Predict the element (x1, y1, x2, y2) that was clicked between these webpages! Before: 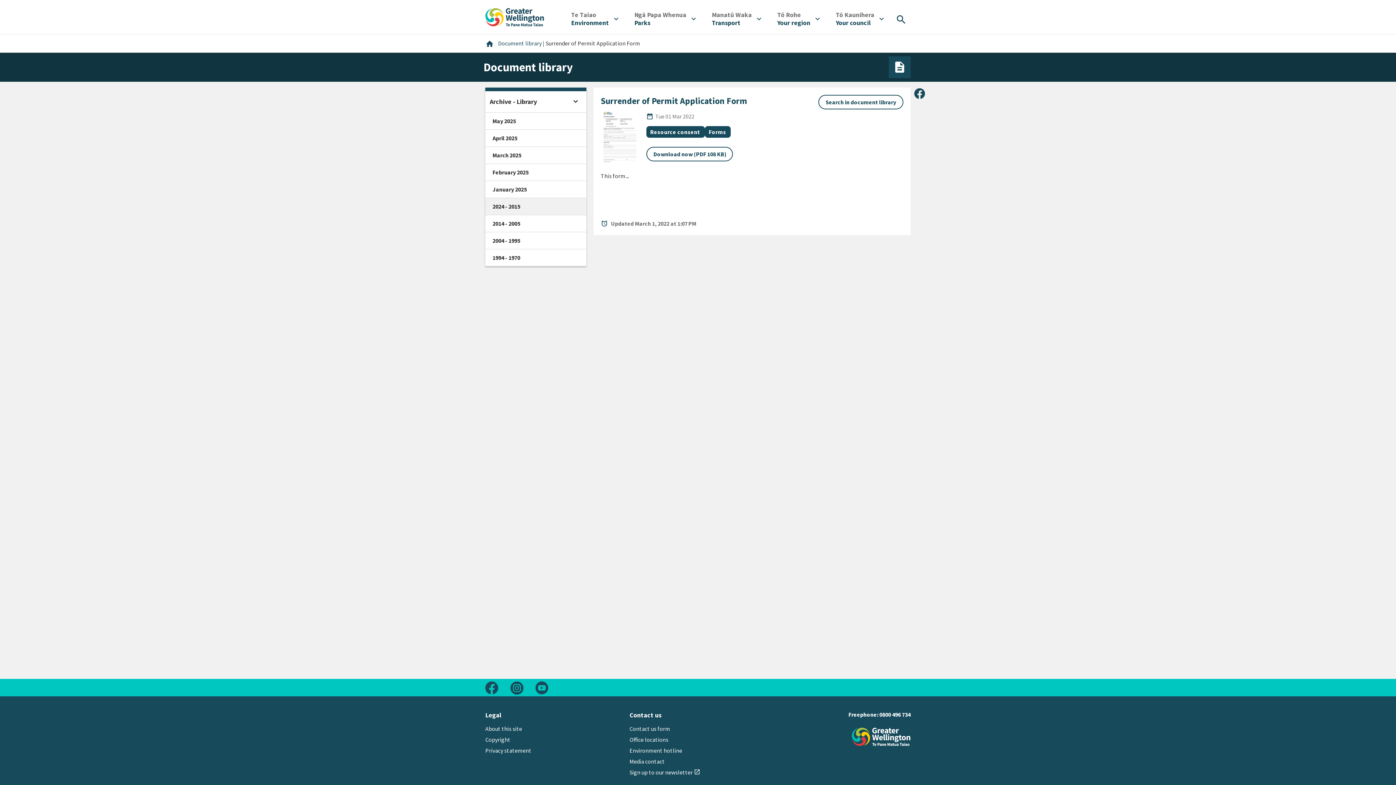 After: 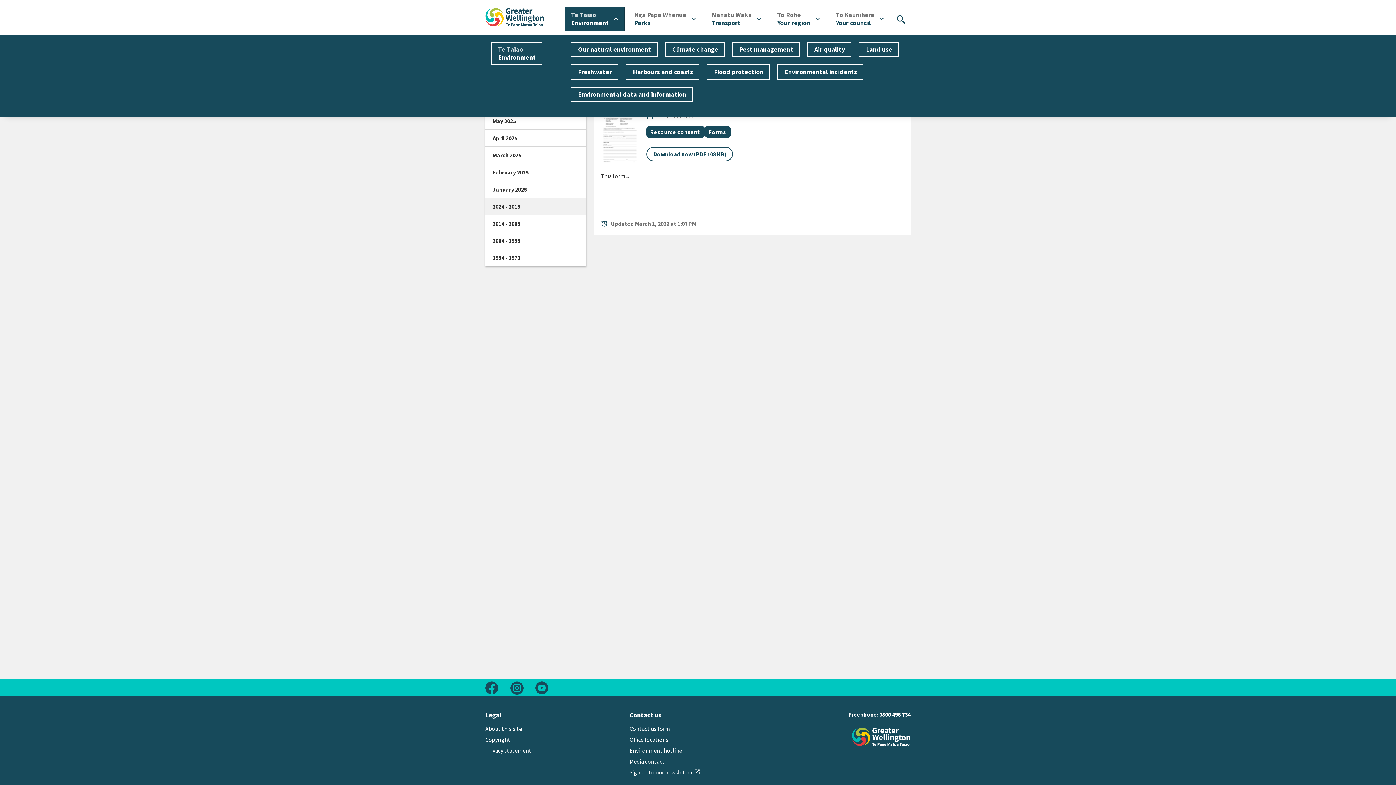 Action: bbox: (565, 7, 624, 30) label: Open